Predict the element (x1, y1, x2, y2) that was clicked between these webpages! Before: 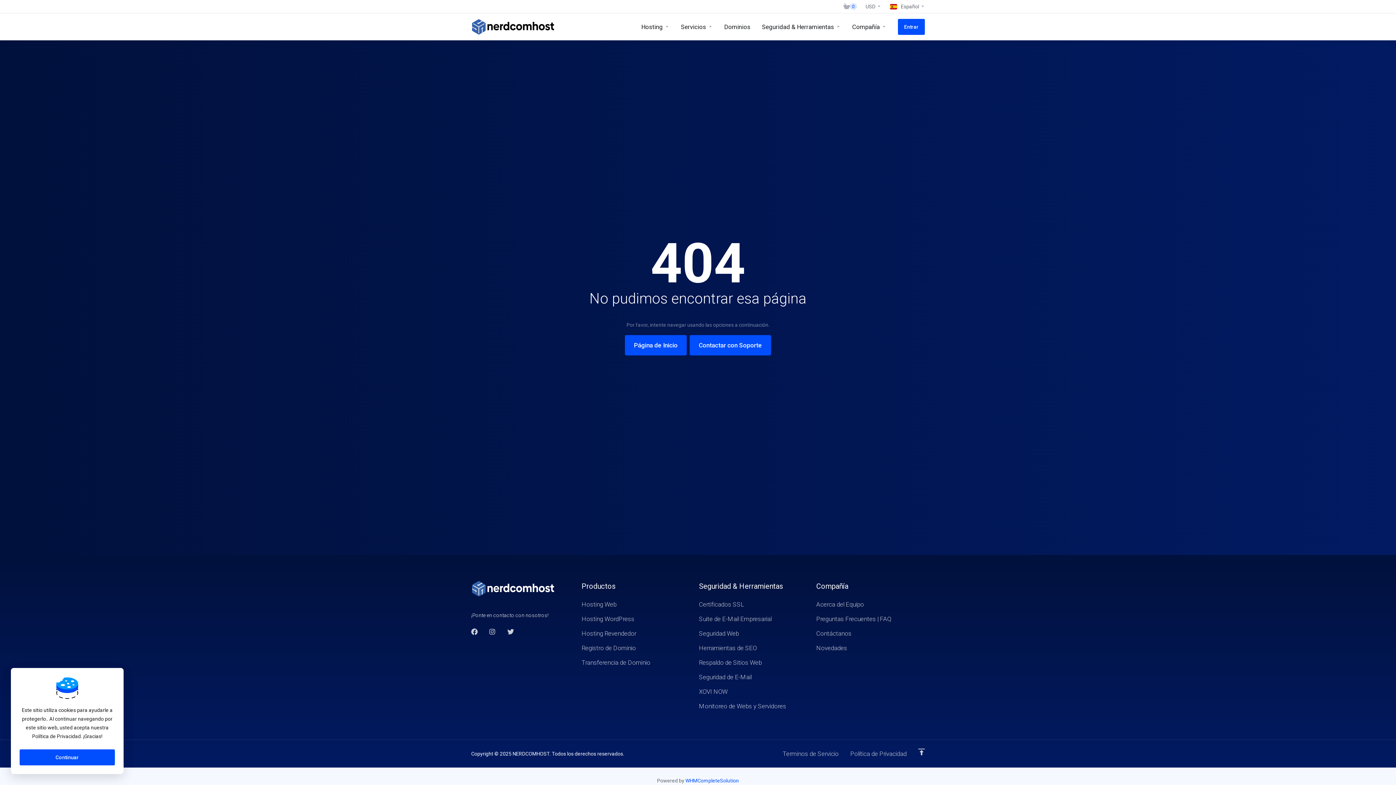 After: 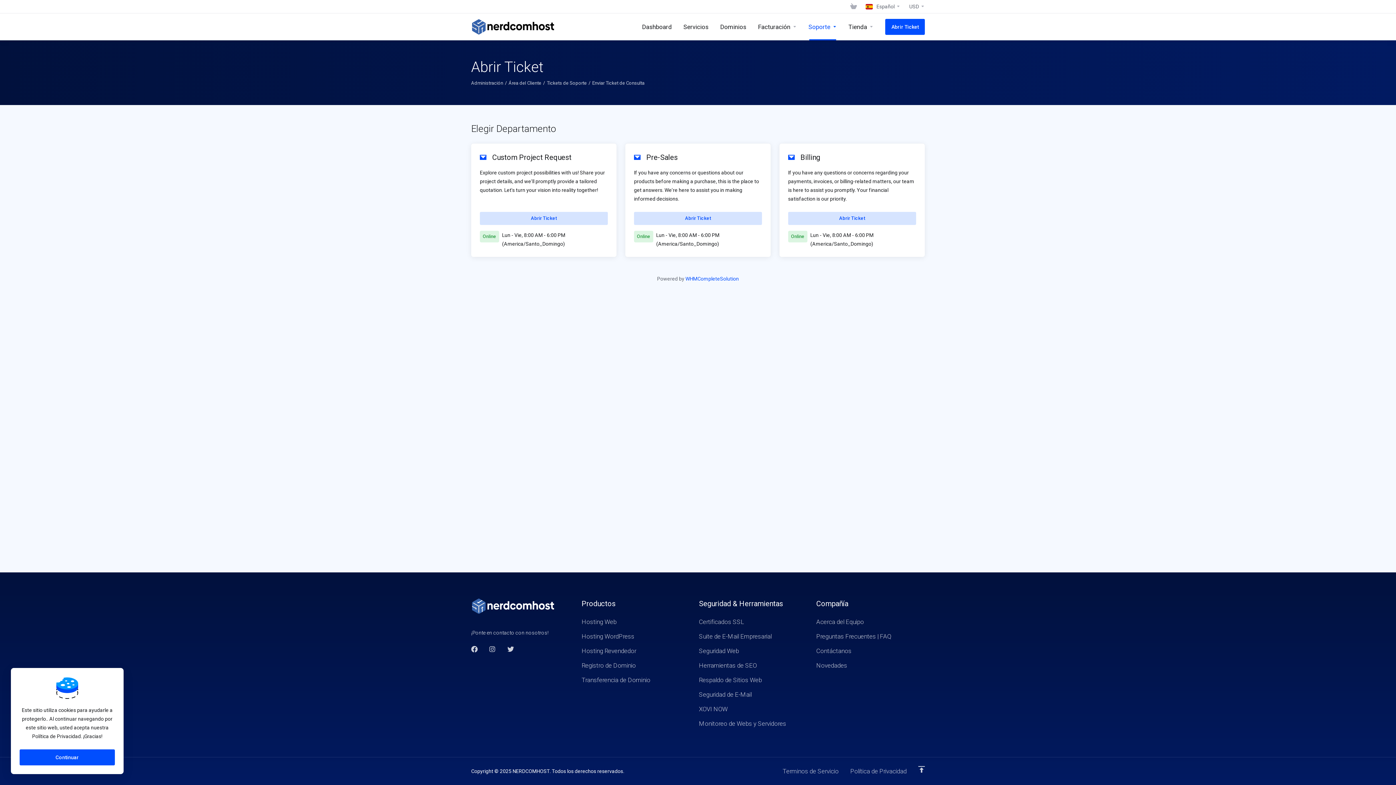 Action: label: Contactar con Soporte bbox: (689, 335, 771, 355)